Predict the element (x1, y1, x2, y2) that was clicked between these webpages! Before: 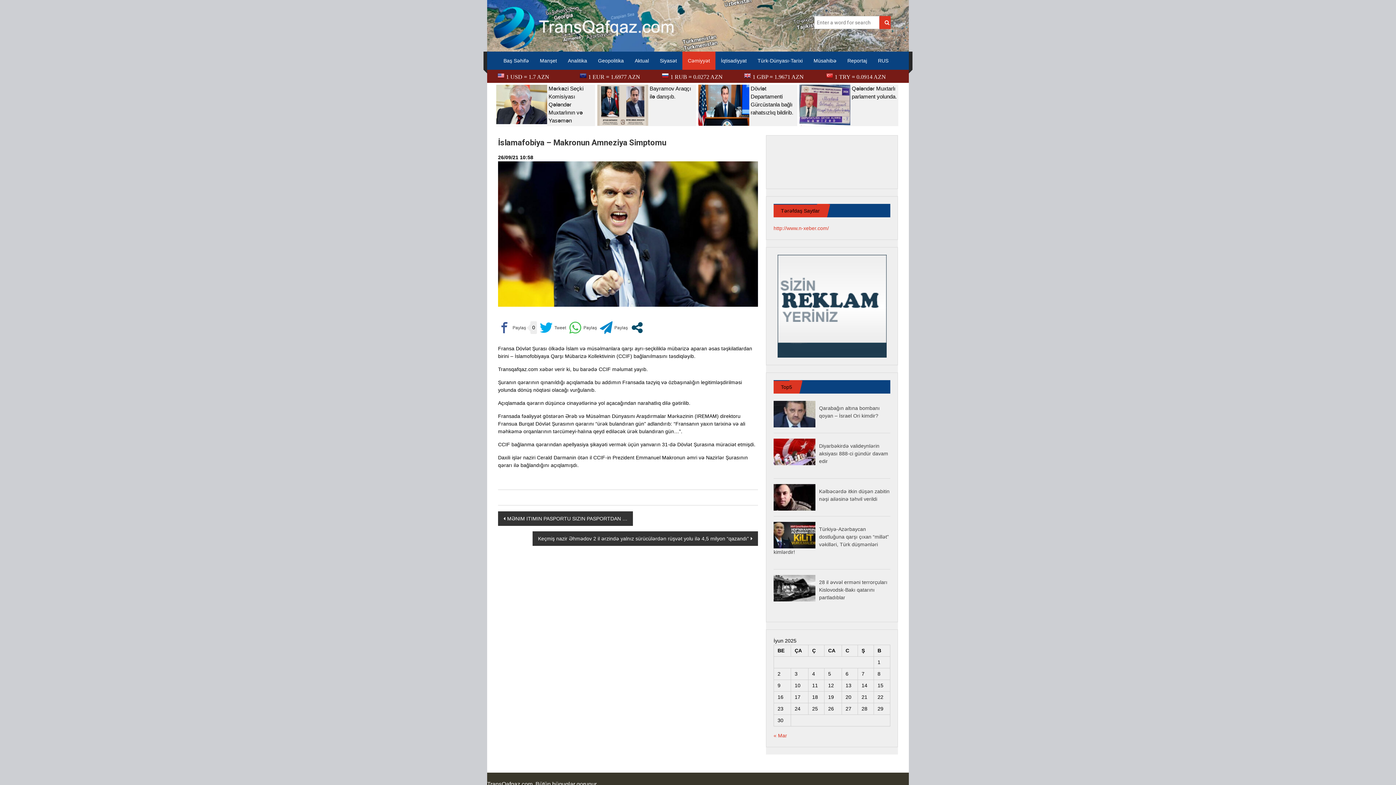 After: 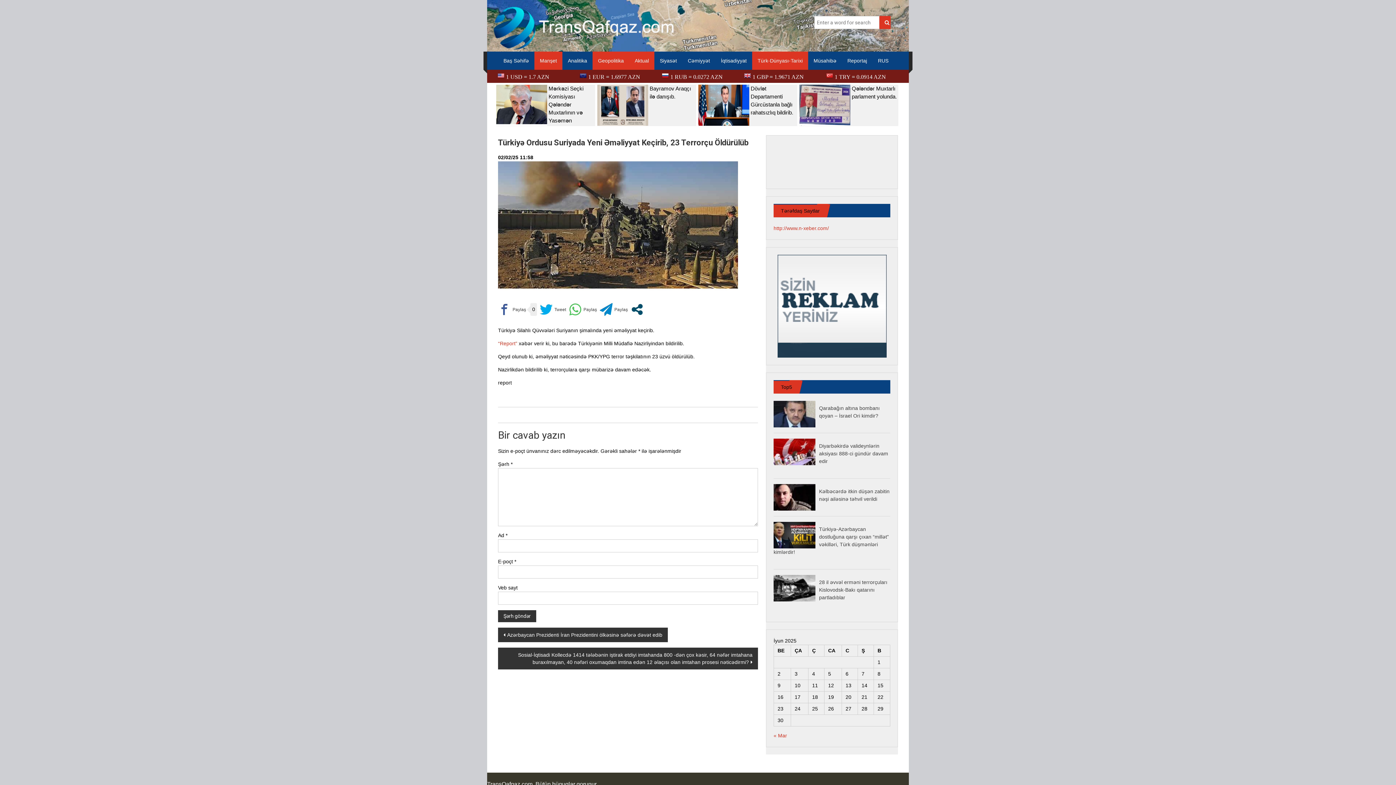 Action: label: Türkiyə Ordusu Suriyada yeni əməliyyat keçirib, 23 terrorçu öldürülüb bbox: (799, 101, 850, 107)